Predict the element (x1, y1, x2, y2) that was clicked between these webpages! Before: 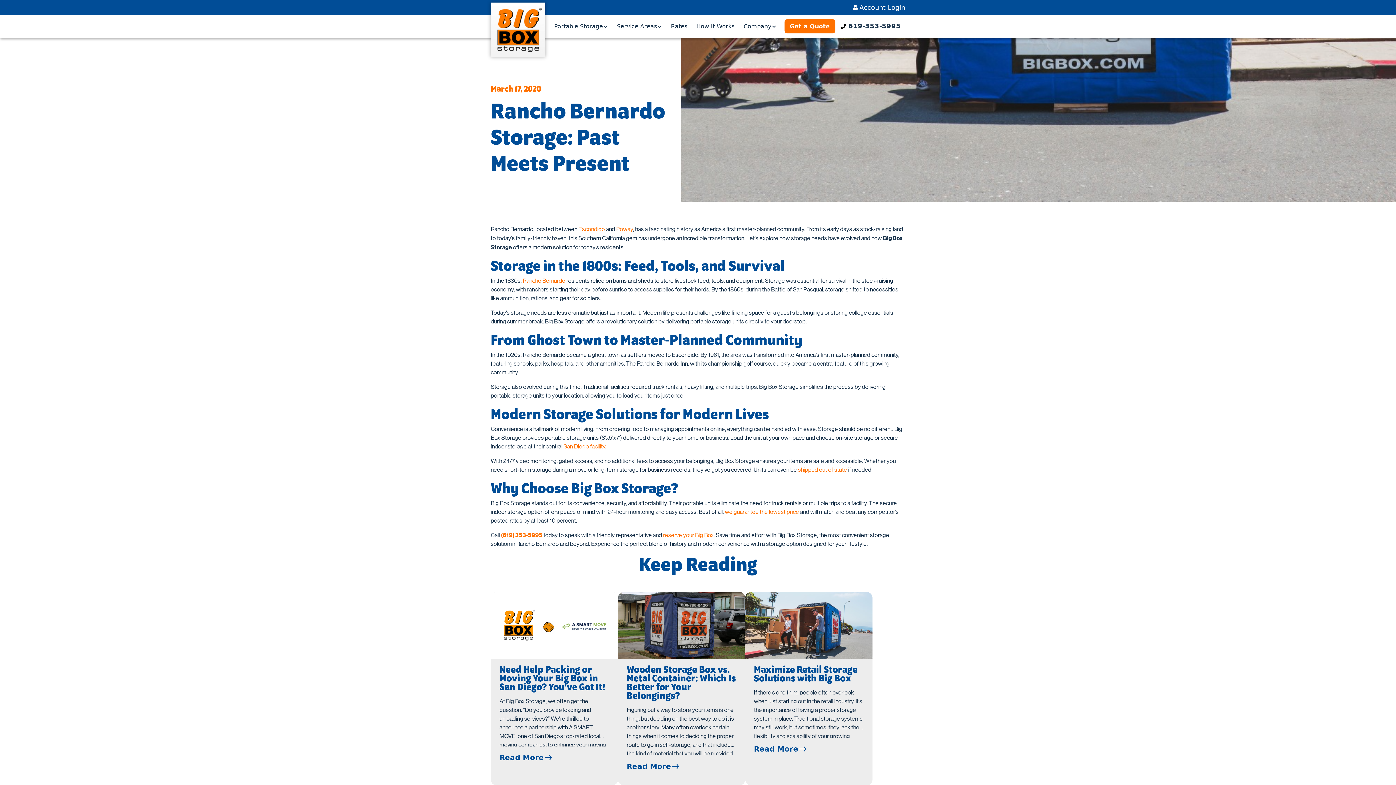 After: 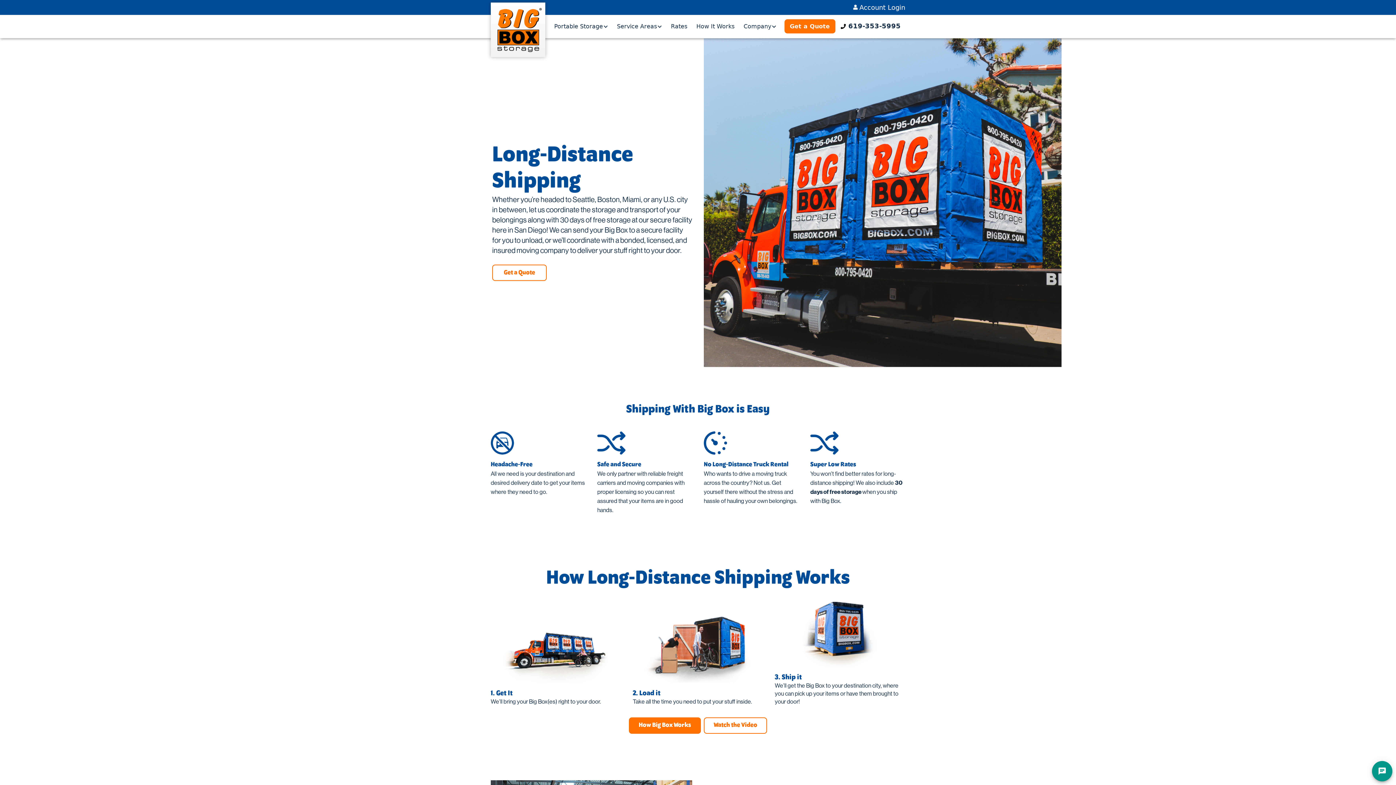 Action: bbox: (798, 466, 847, 479) label: shipped out of state